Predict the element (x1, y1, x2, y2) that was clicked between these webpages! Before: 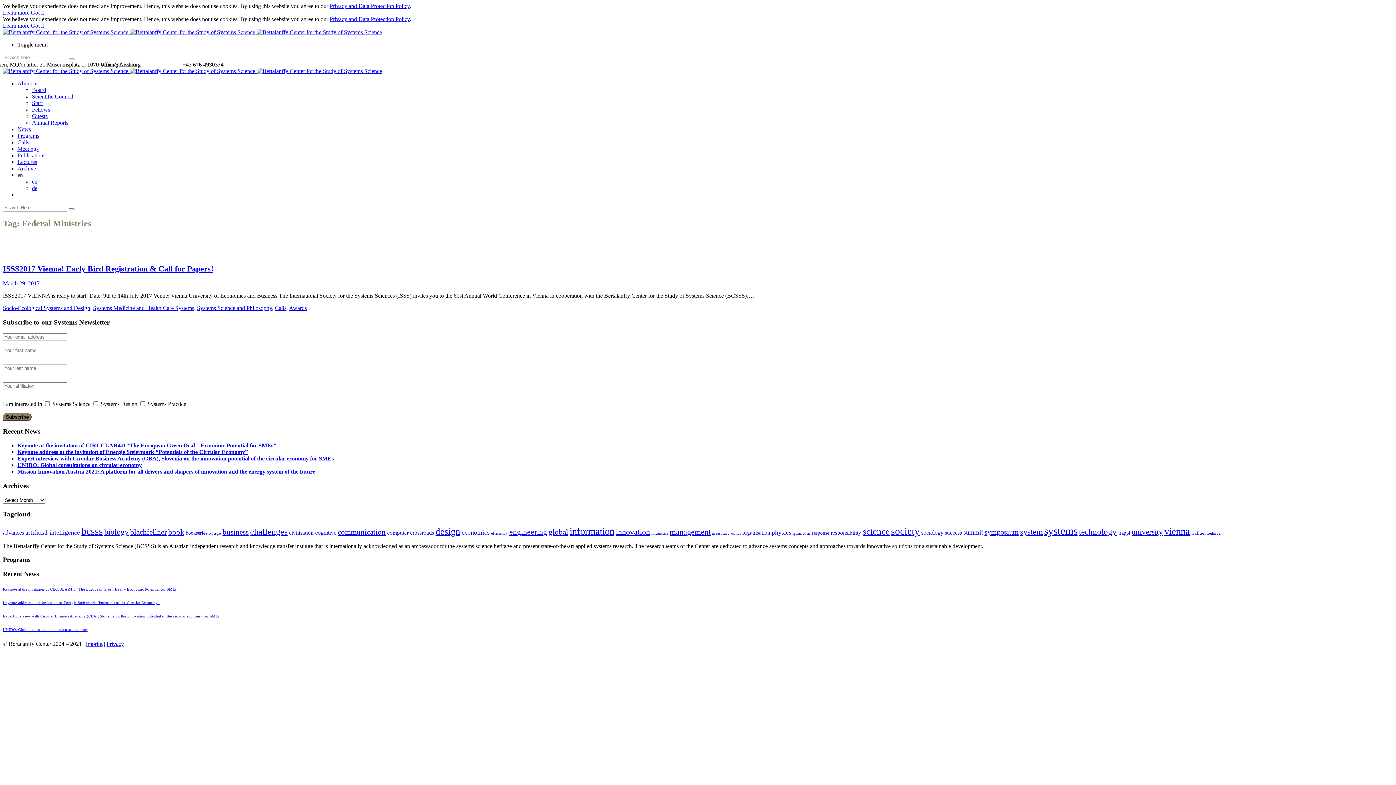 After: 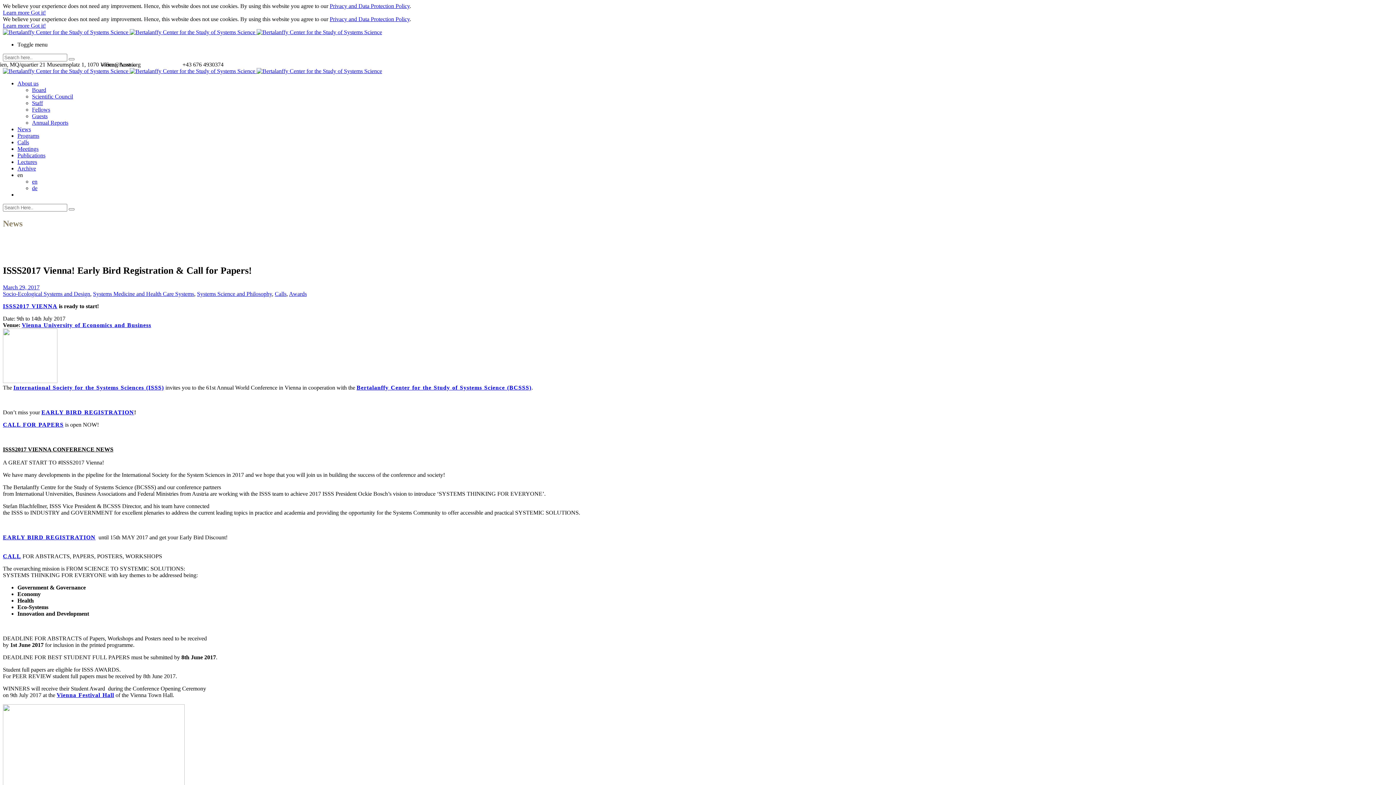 Action: bbox: (2, 280, 39, 286) label: March 29, 2017